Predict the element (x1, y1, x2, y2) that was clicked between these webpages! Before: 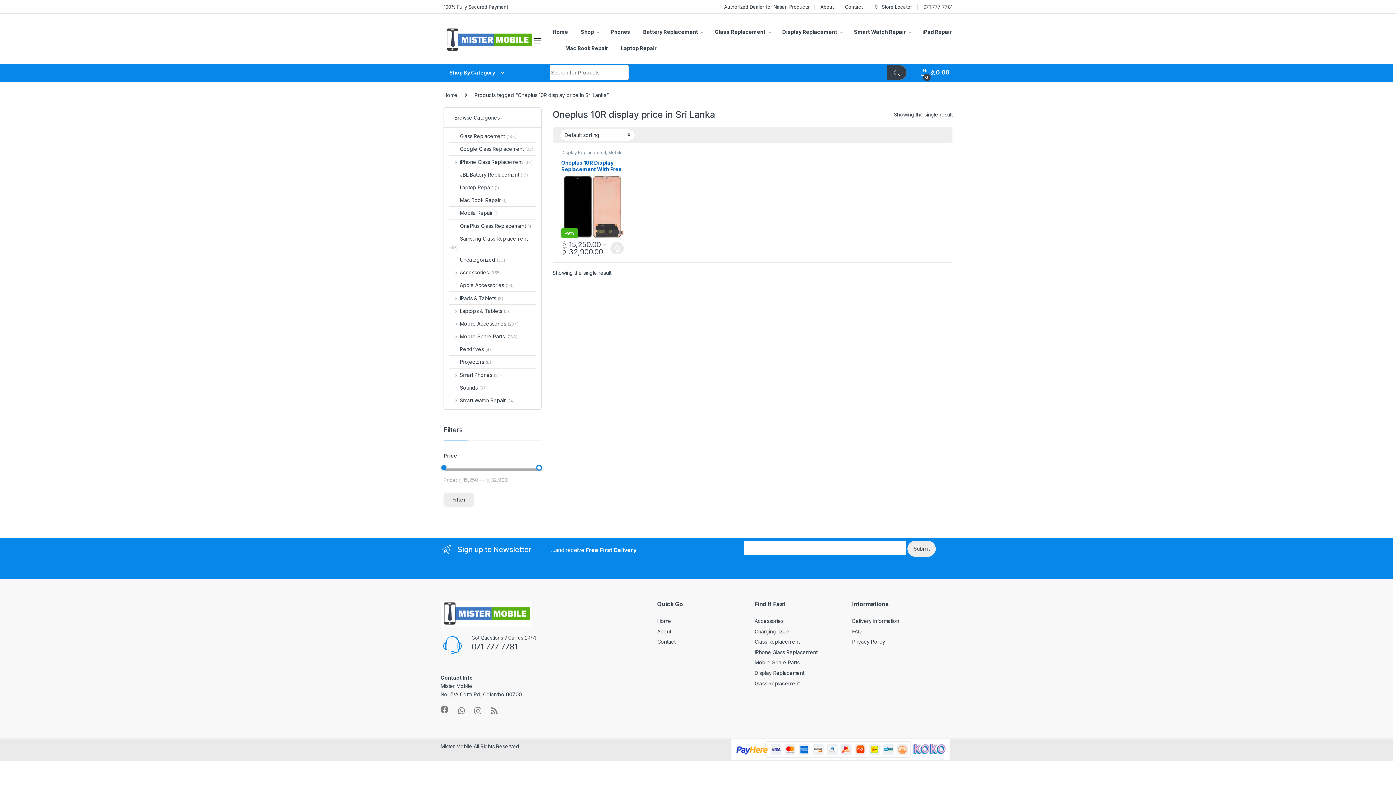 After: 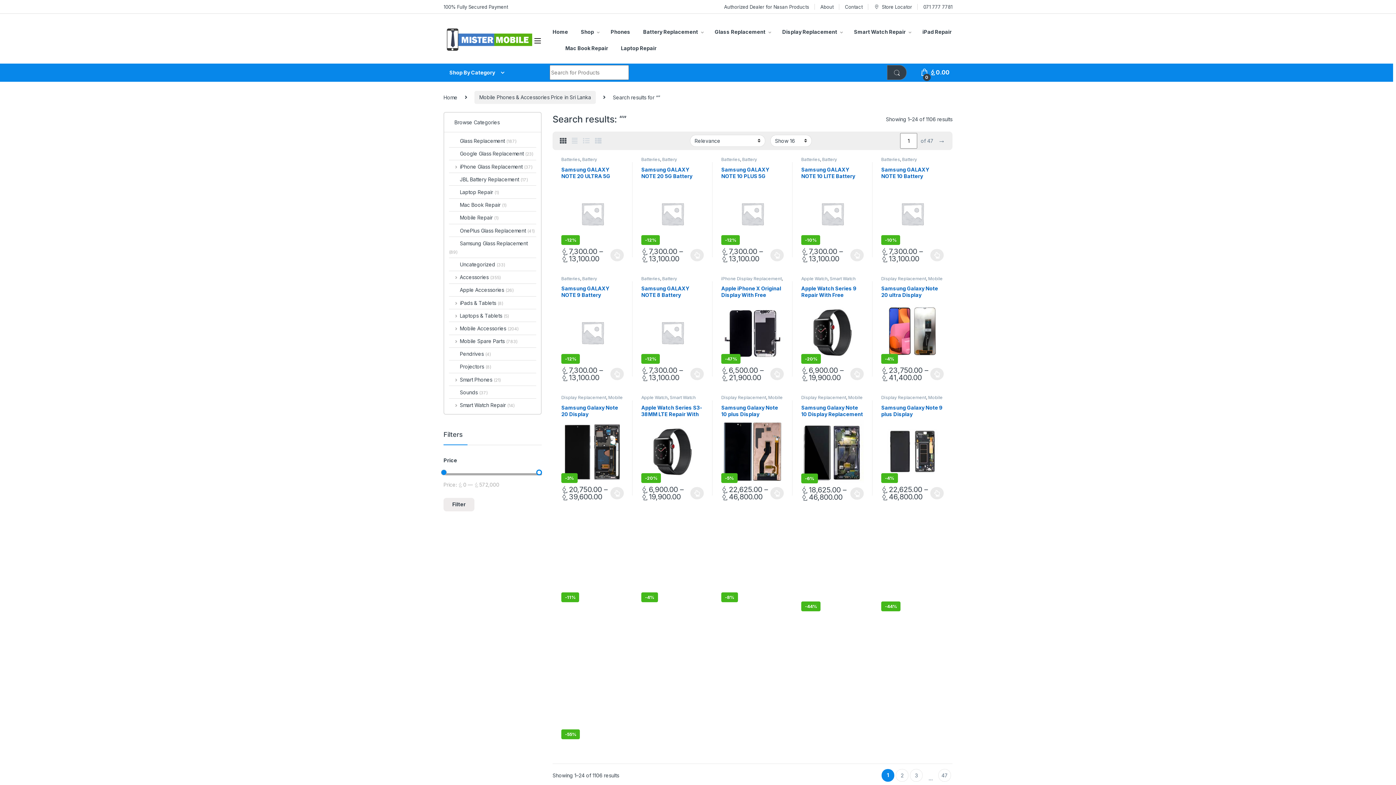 Action: bbox: (887, 65, 906, 80)